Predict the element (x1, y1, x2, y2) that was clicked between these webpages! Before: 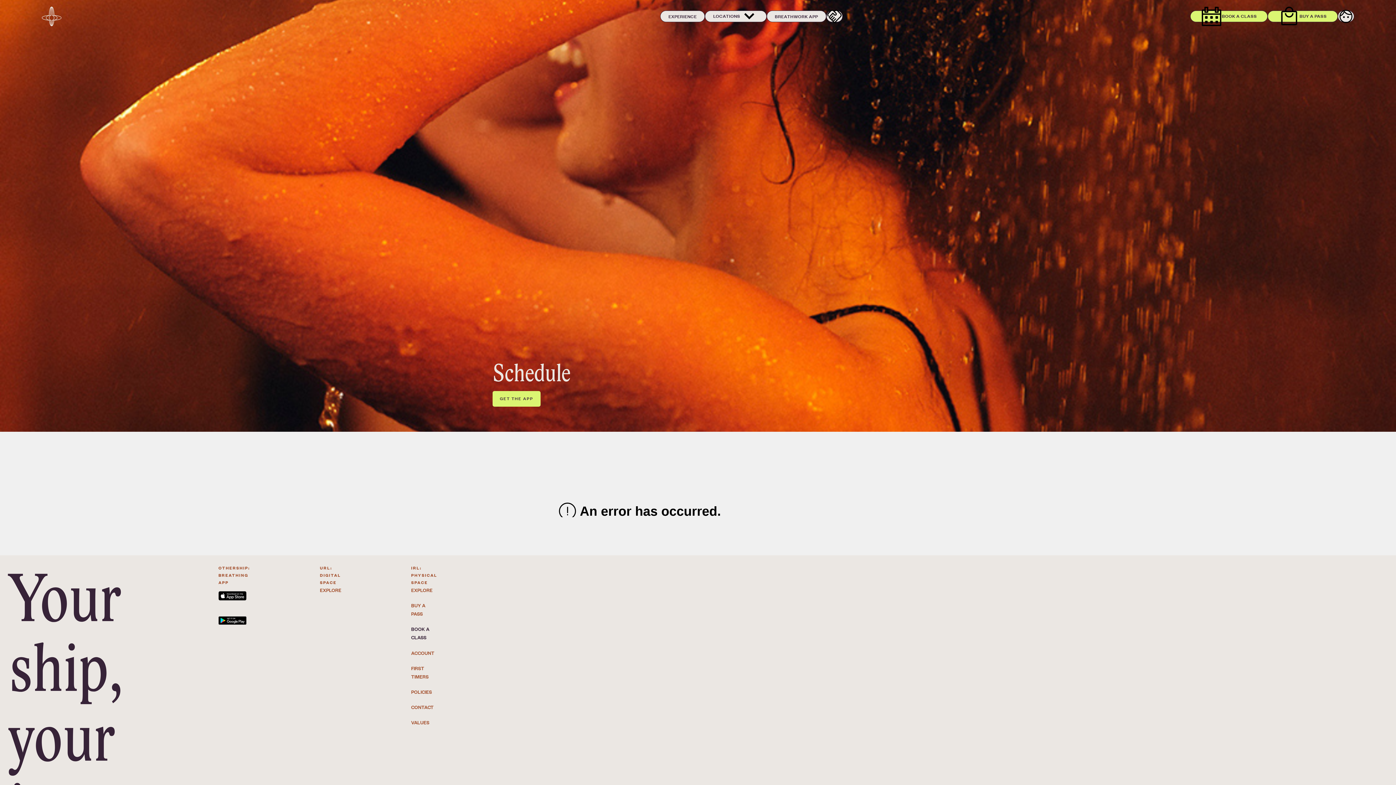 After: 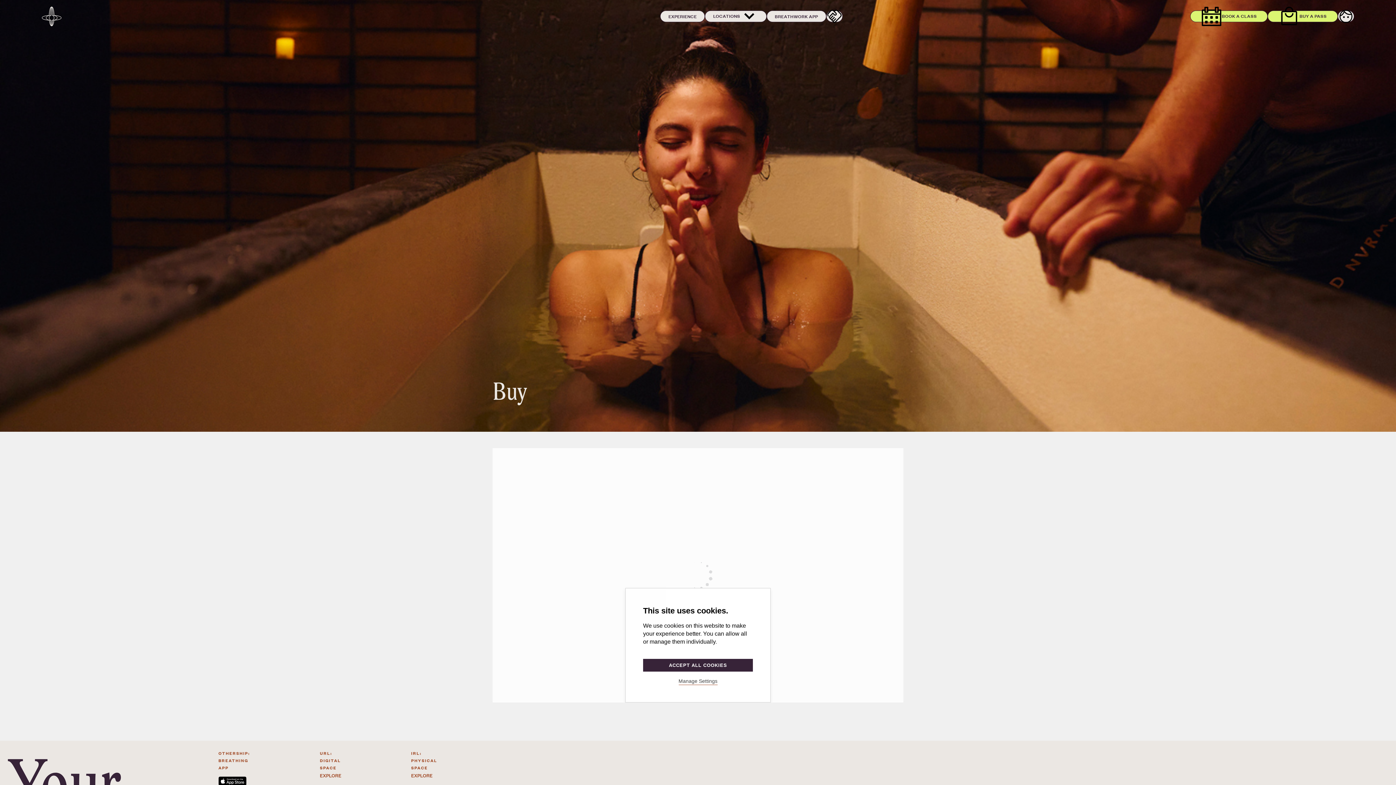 Action: label: BUY A PASS bbox: (1268, 10, 1338, 22)